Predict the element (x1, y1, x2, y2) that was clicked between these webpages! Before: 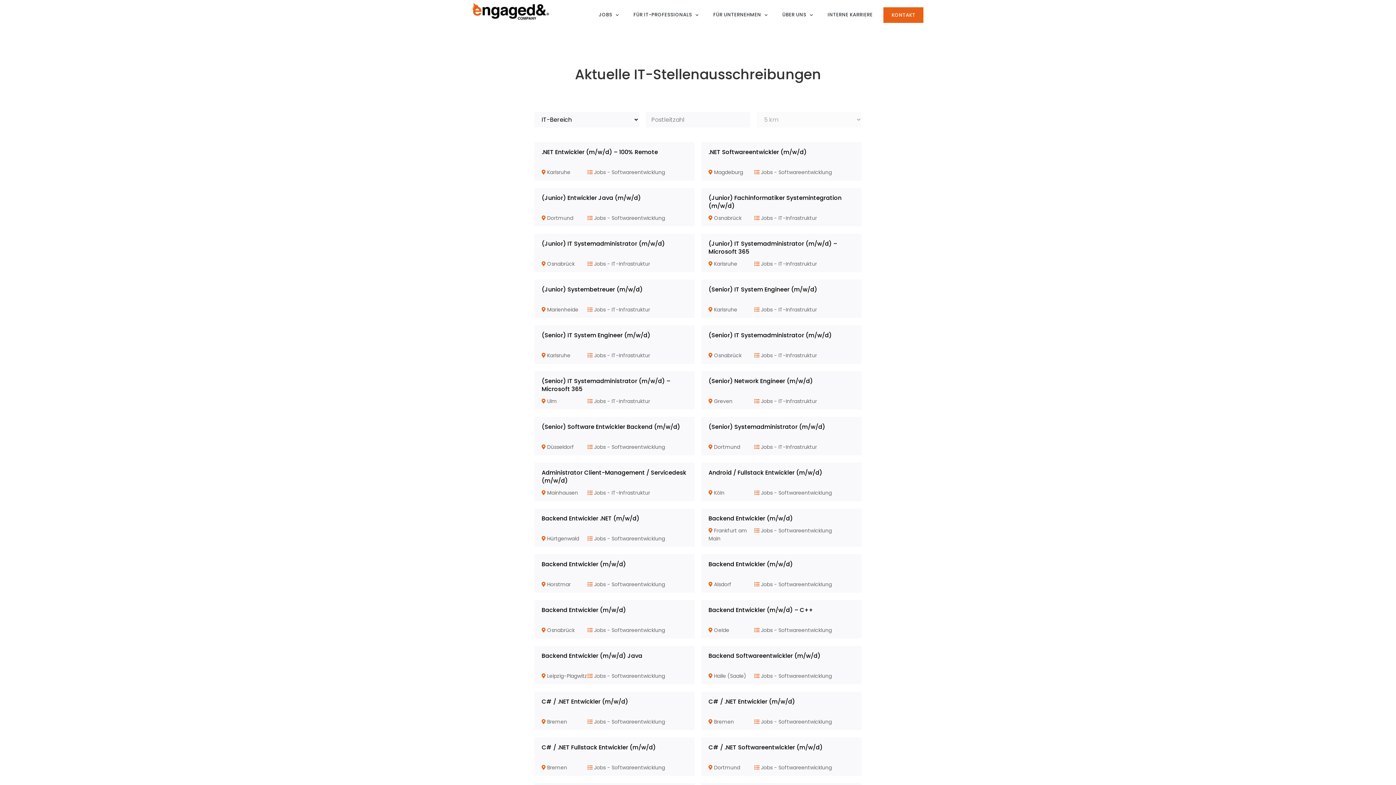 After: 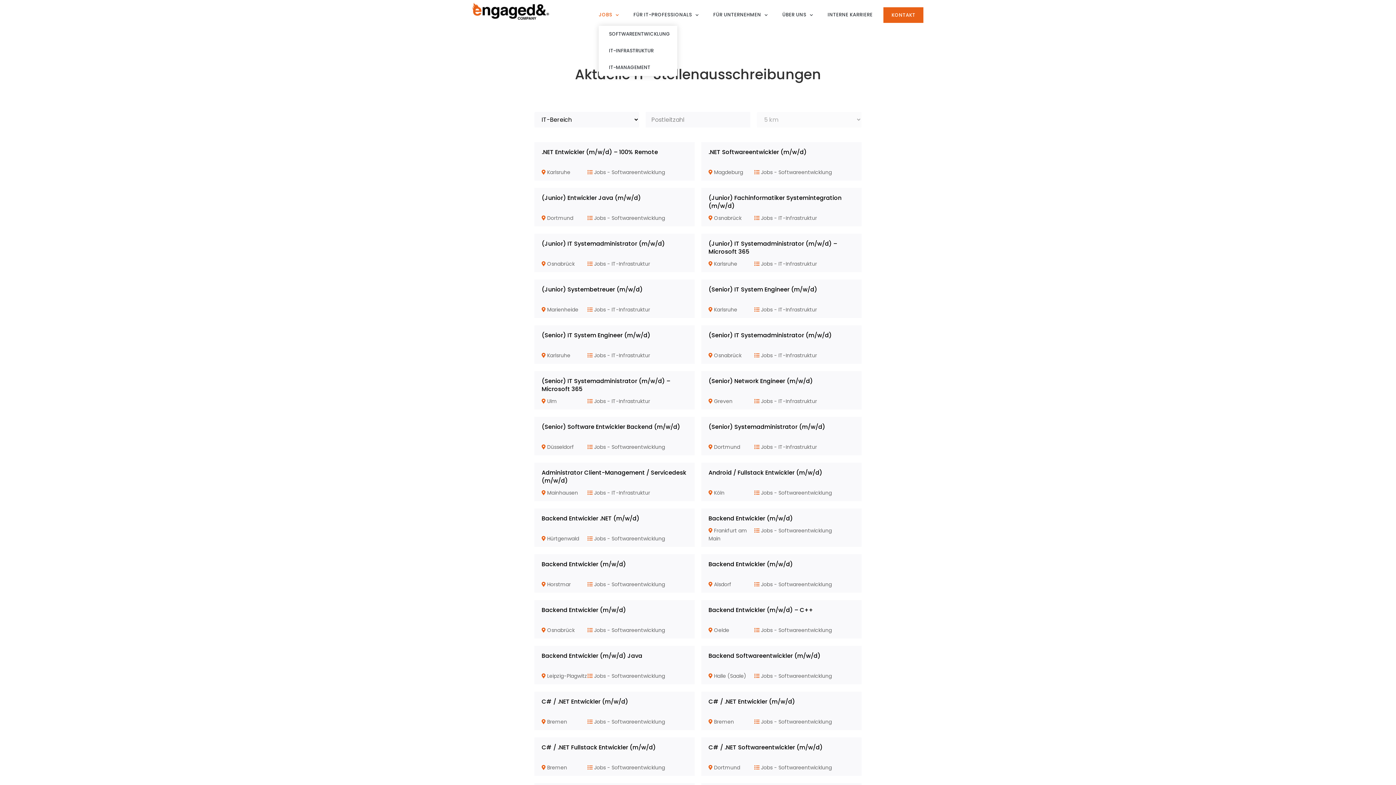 Action: label: JOBS bbox: (615, 11, 629, 18)